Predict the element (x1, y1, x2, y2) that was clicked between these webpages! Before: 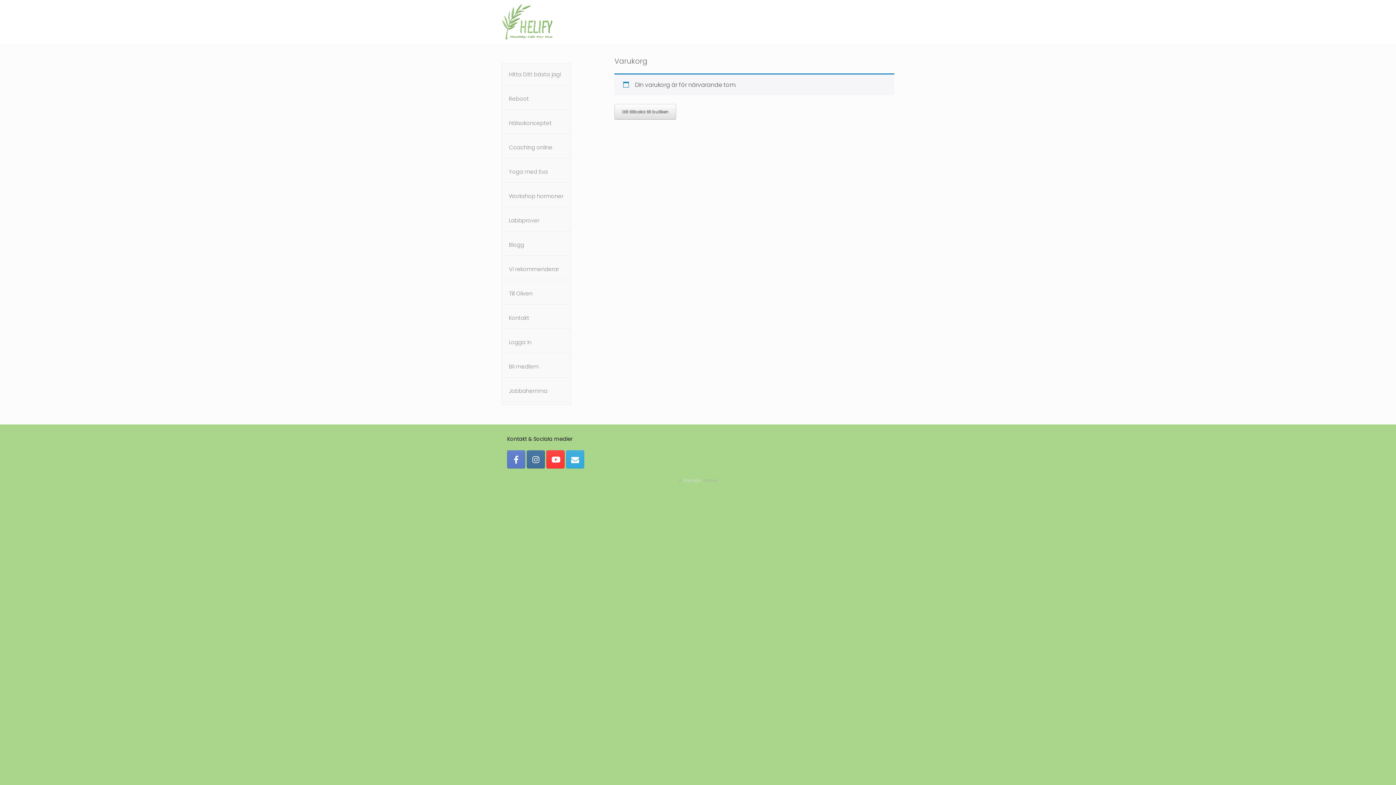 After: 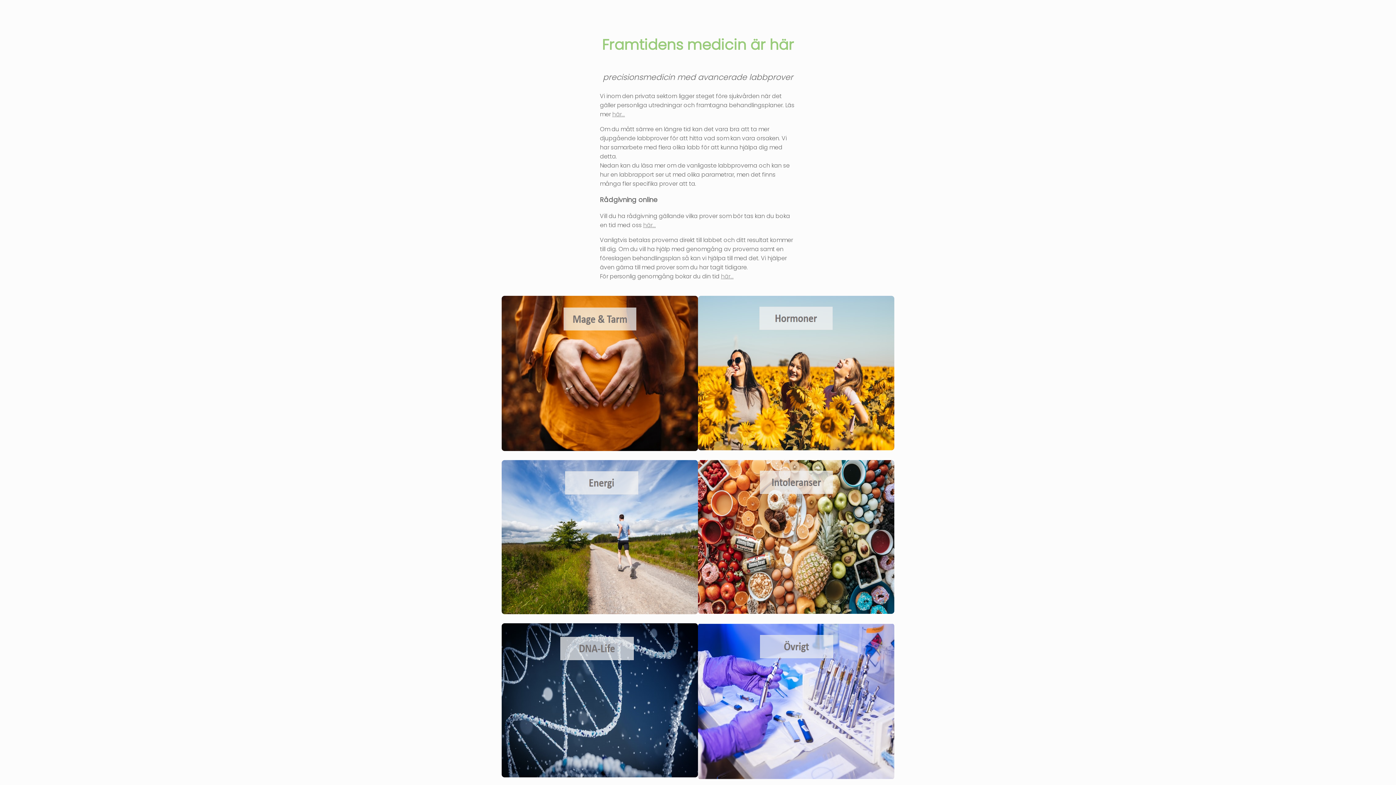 Action: label: Labbprover bbox: (501, 209, 570, 231)